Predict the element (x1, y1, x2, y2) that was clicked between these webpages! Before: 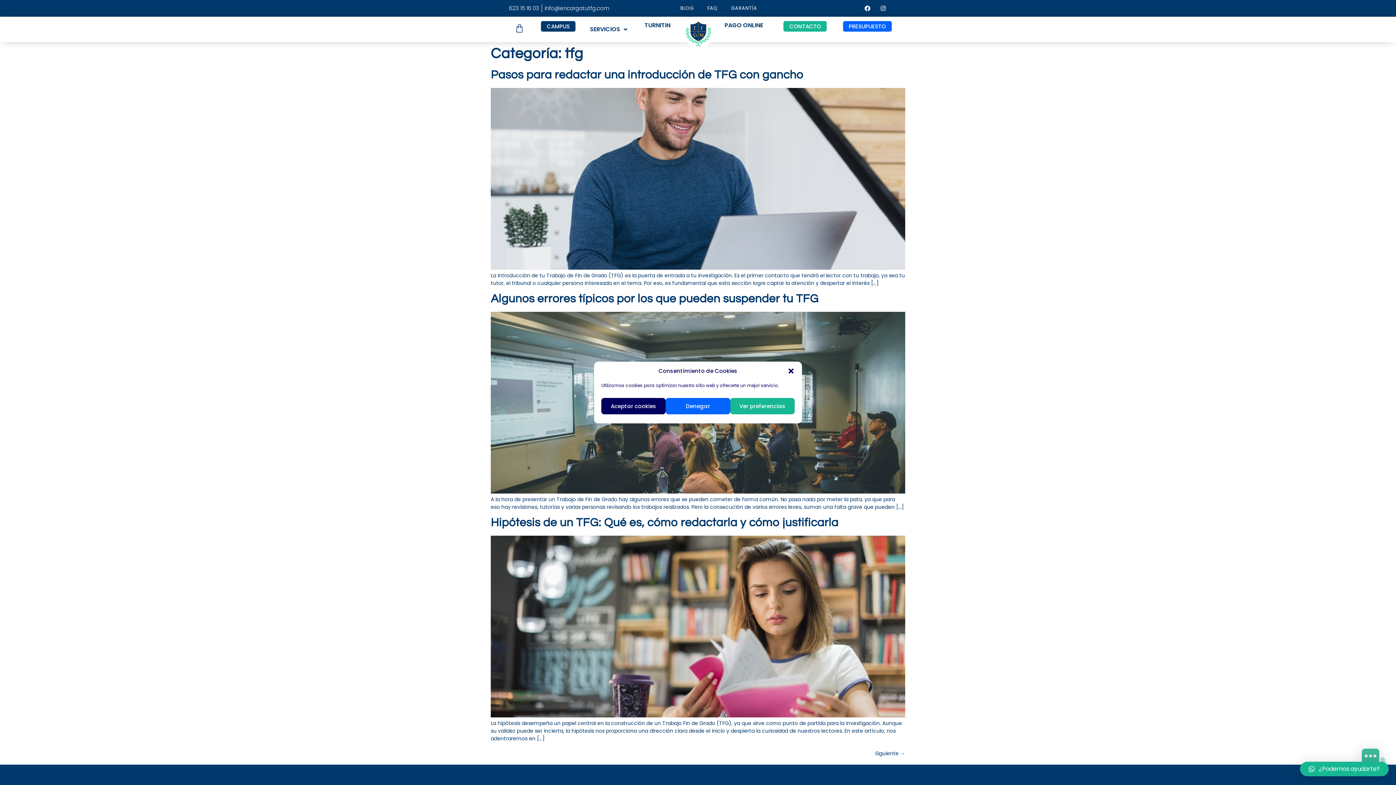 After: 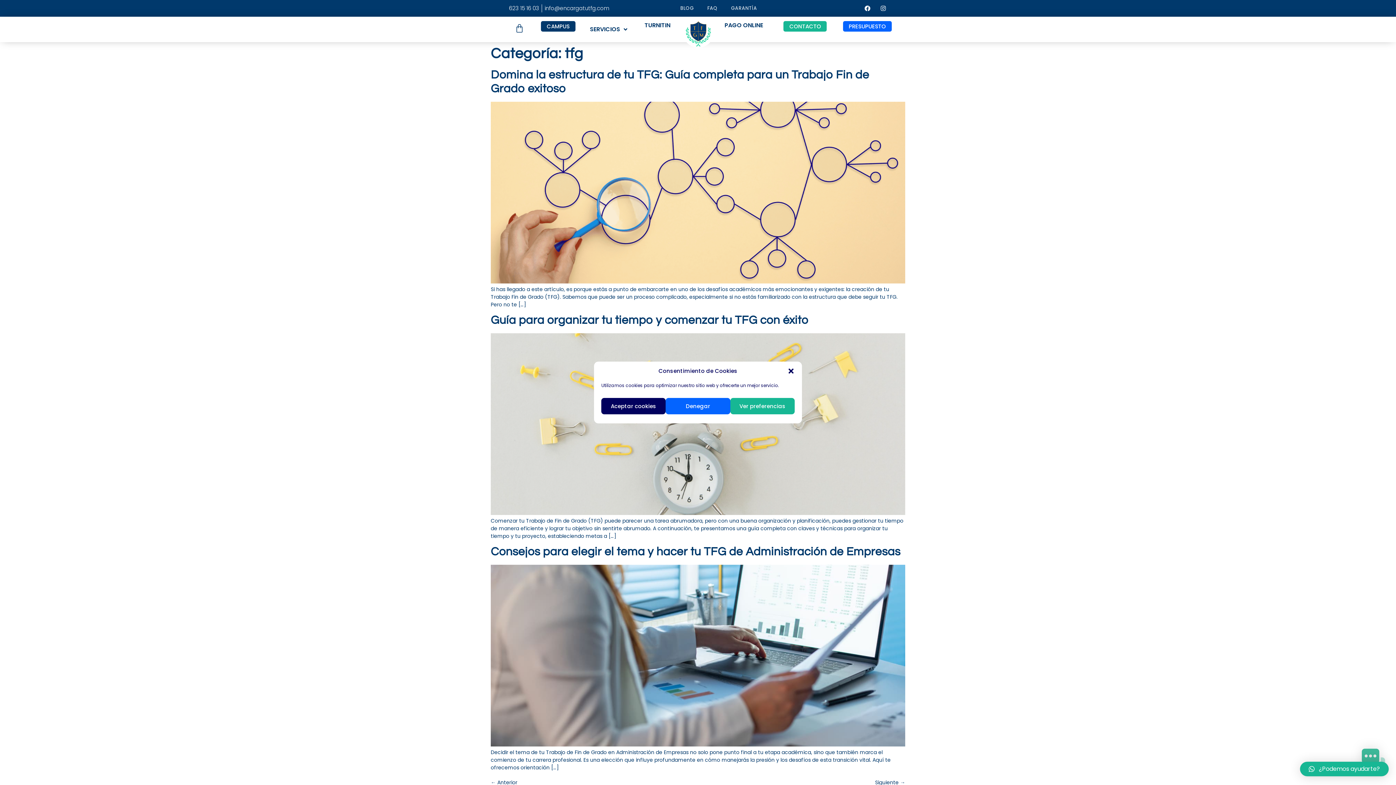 Action: label: Siguiente → bbox: (875, 750, 905, 757)